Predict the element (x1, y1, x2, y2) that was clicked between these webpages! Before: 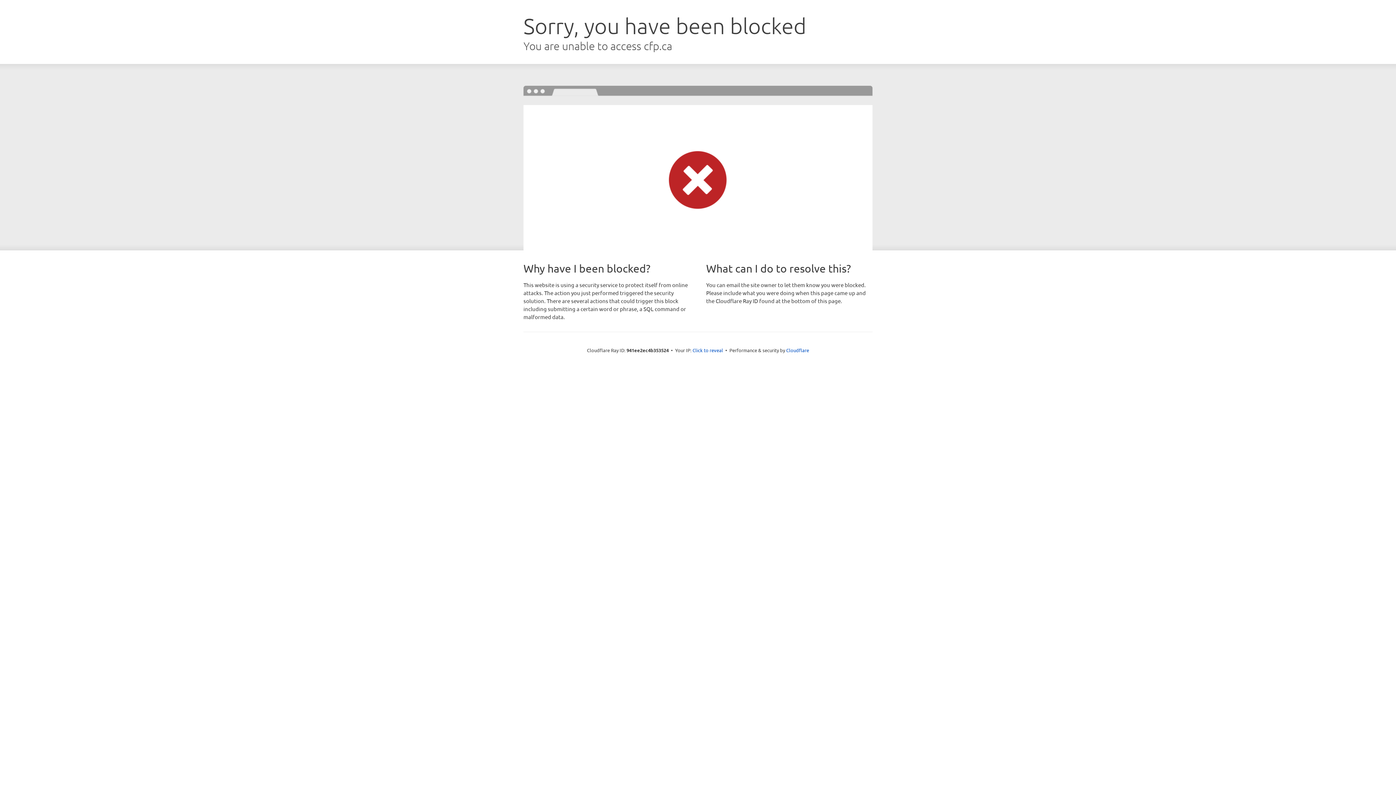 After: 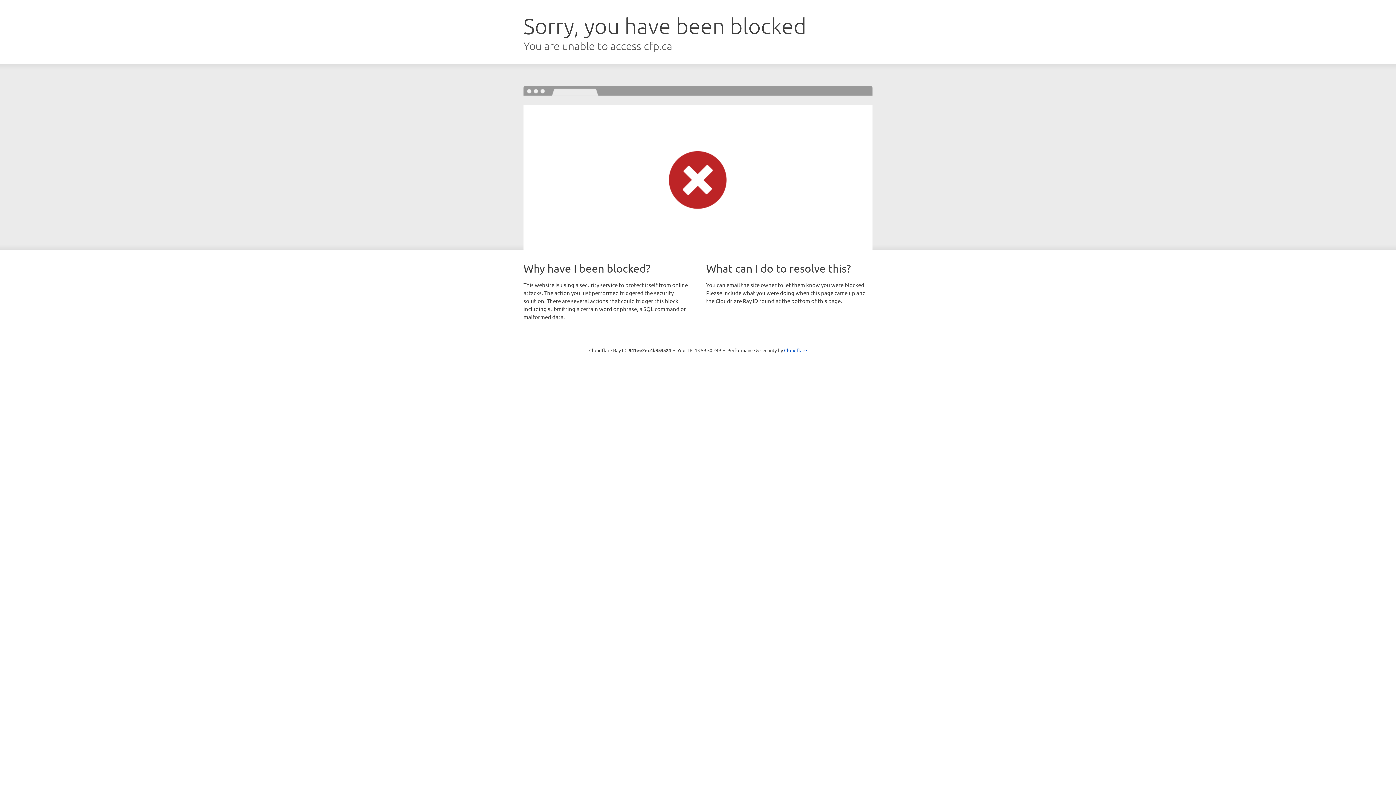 Action: bbox: (692, 346, 723, 353) label: Click to reveal